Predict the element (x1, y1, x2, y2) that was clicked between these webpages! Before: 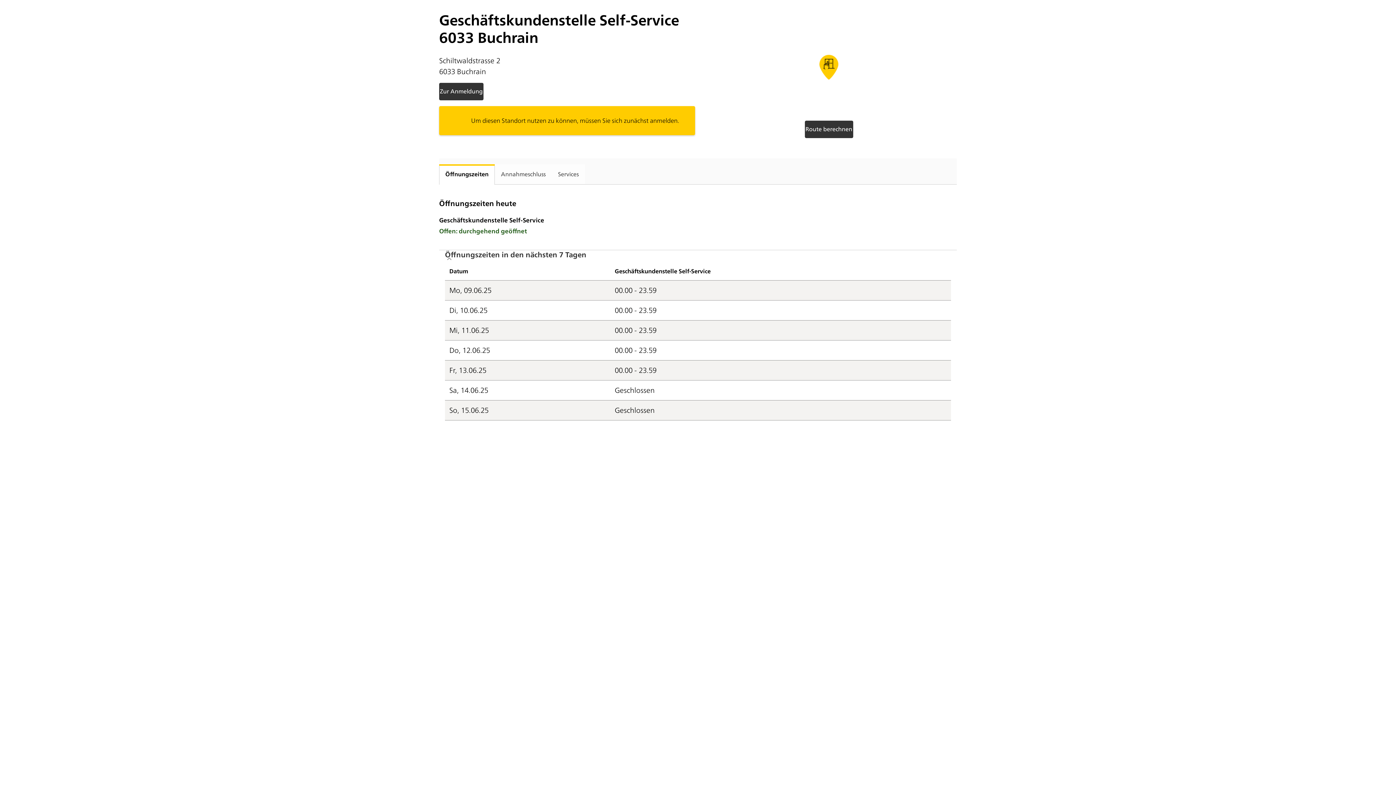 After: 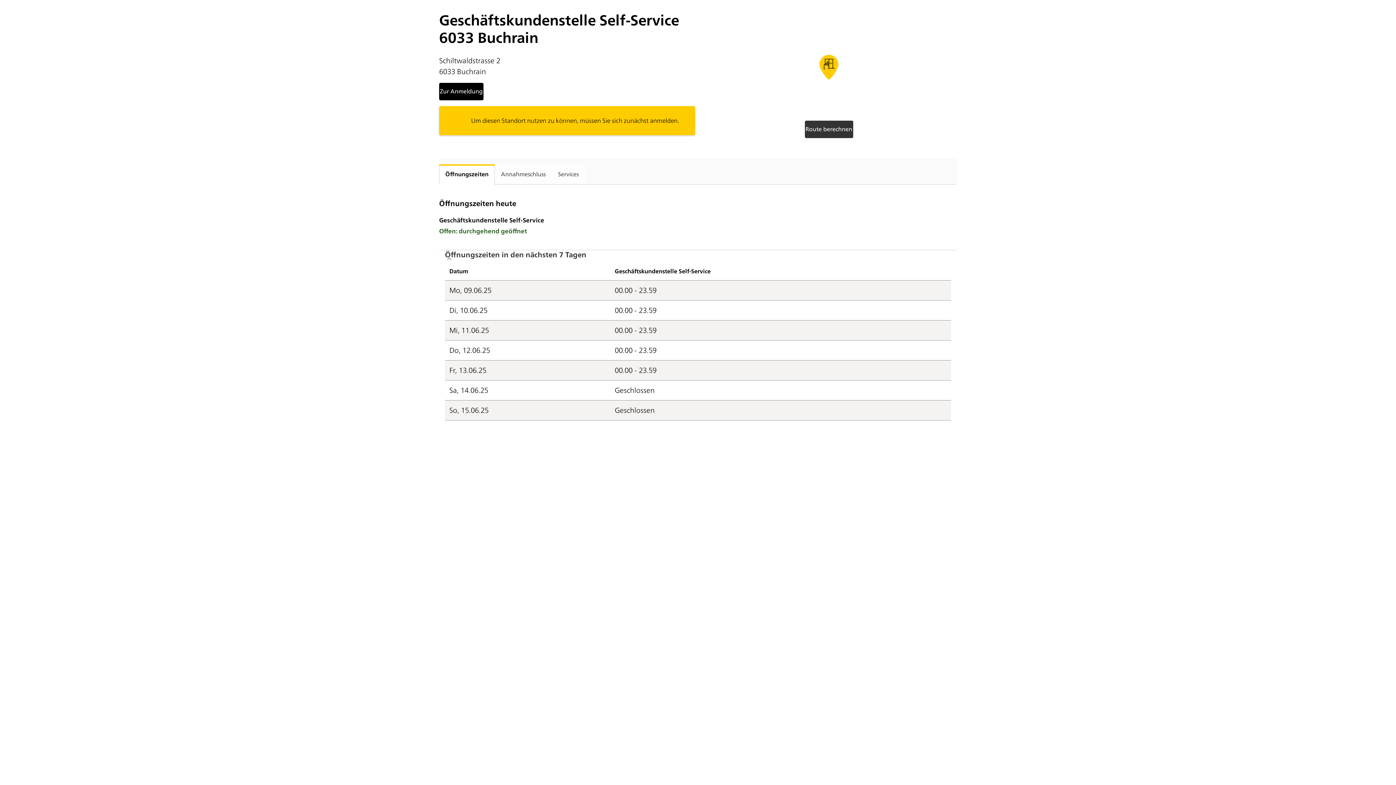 Action: label: Zur Anmeldung bbox: (439, 82, 483, 100)